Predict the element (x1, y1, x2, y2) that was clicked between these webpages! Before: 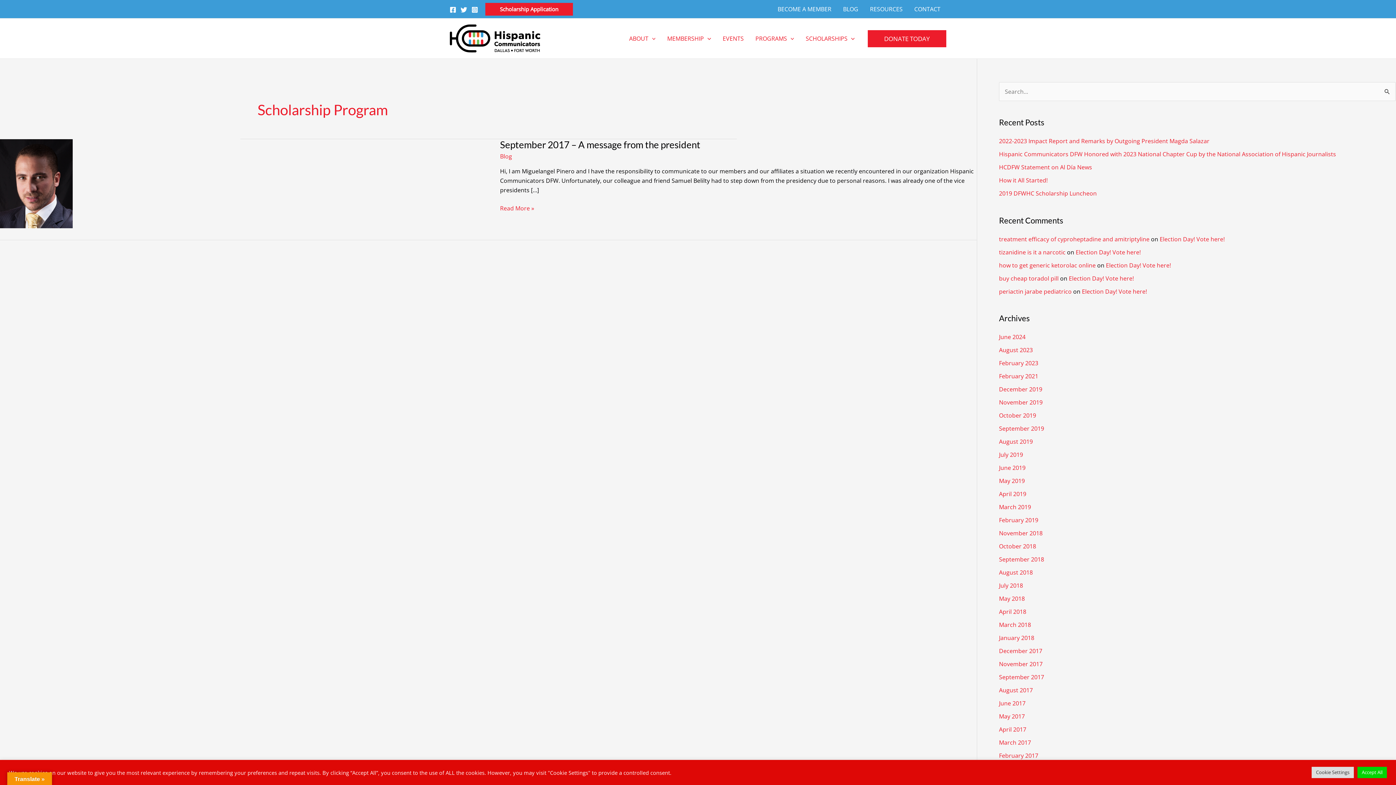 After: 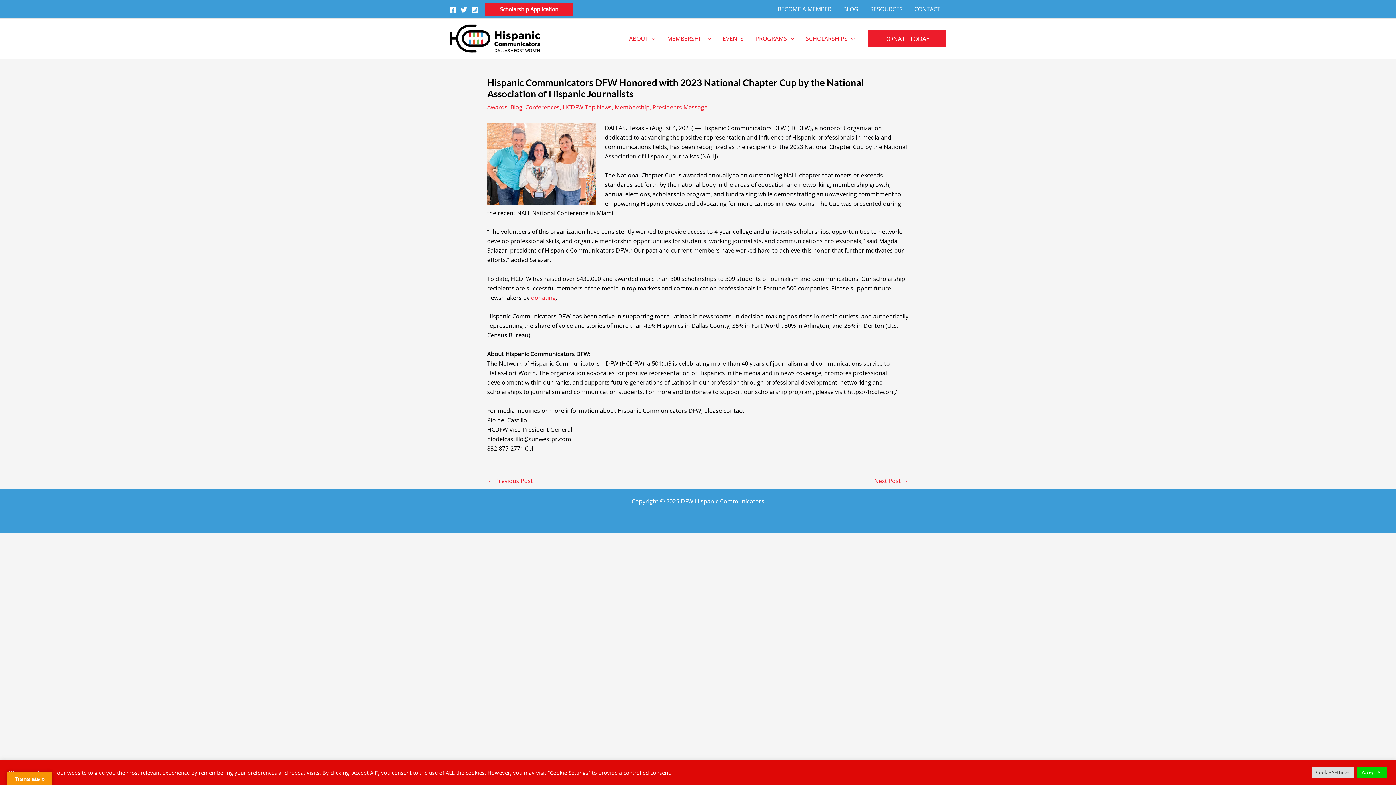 Action: label: Hispanic Communicators DFW Honored with 2023 National Chapter Cup by the National Association of Hispanic Journalists bbox: (999, 150, 1336, 158)